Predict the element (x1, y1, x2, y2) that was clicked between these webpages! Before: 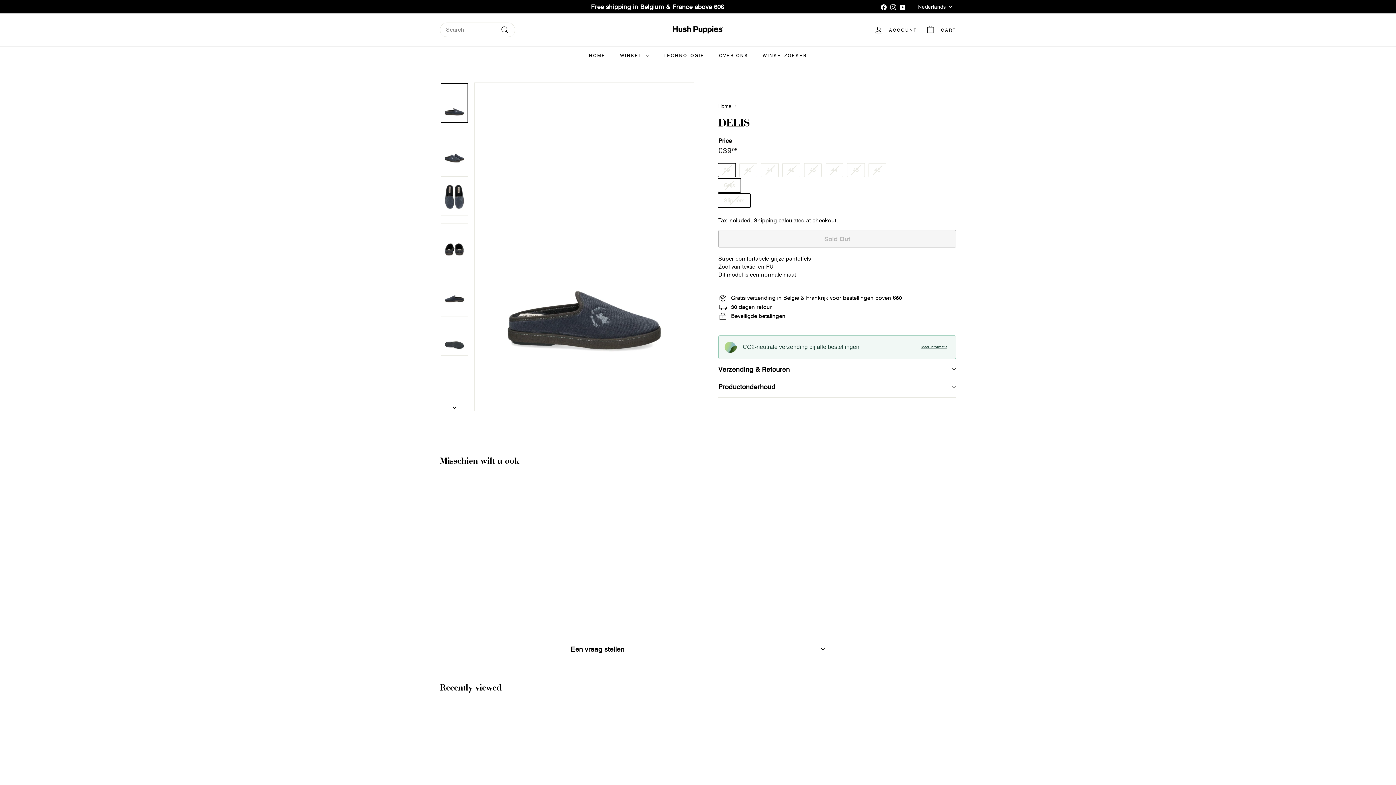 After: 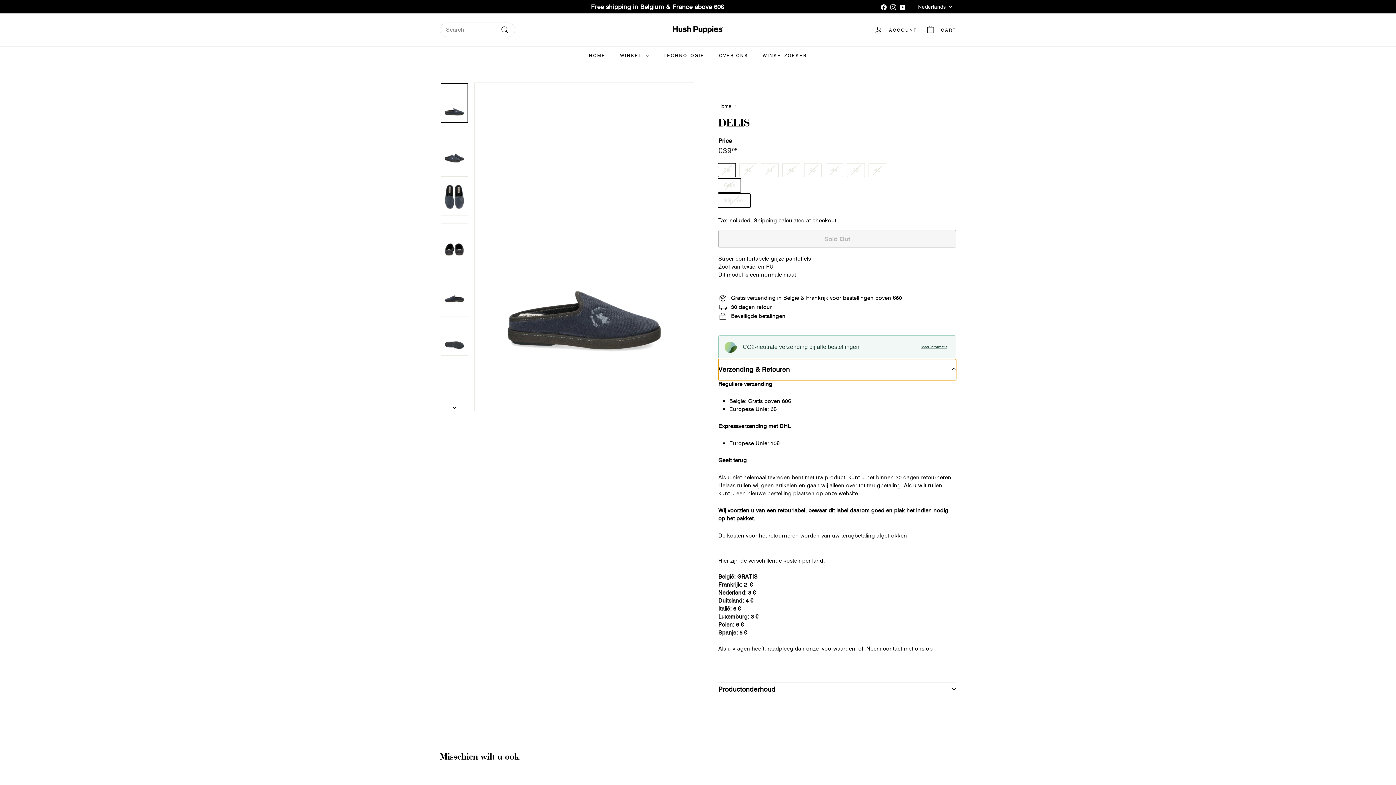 Action: label: Verzending & Retouren bbox: (718, 359, 956, 380)